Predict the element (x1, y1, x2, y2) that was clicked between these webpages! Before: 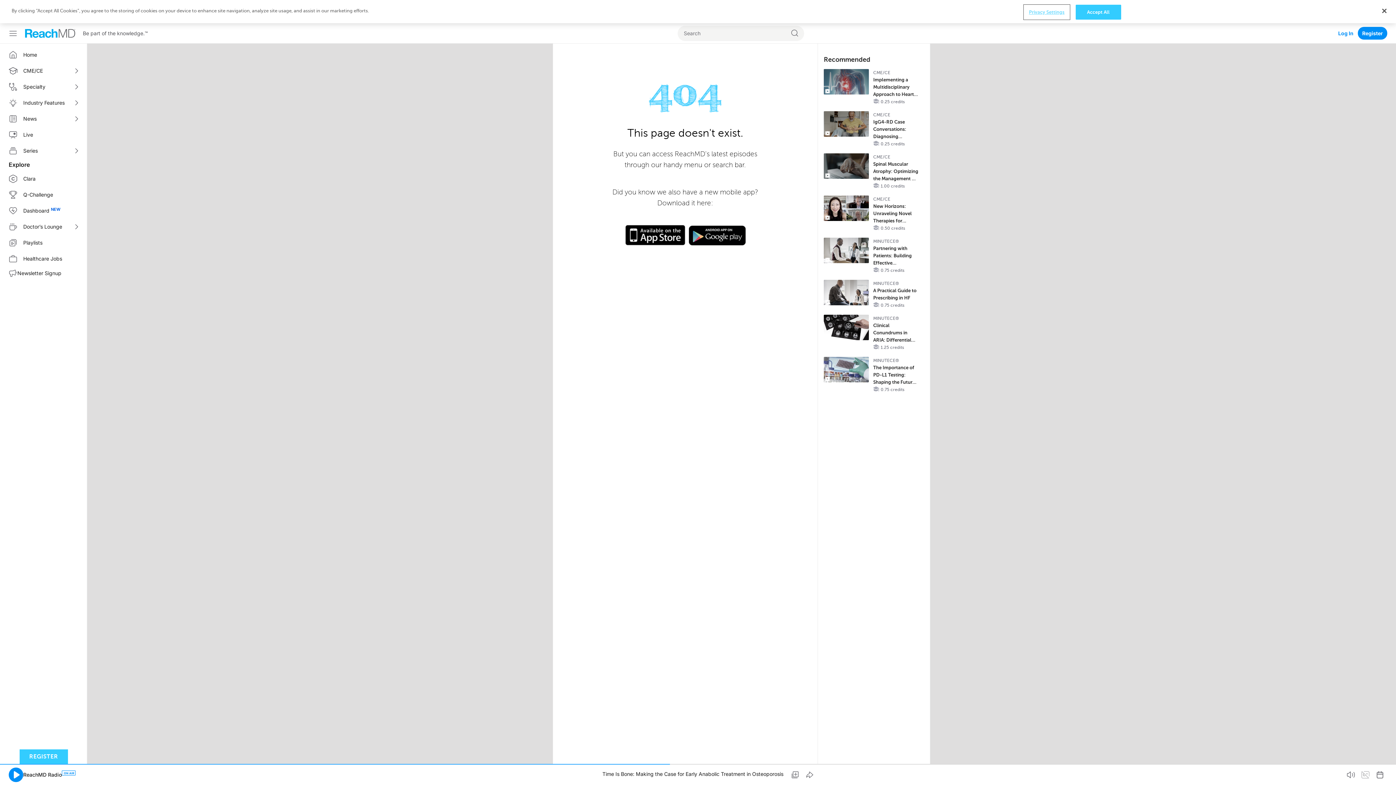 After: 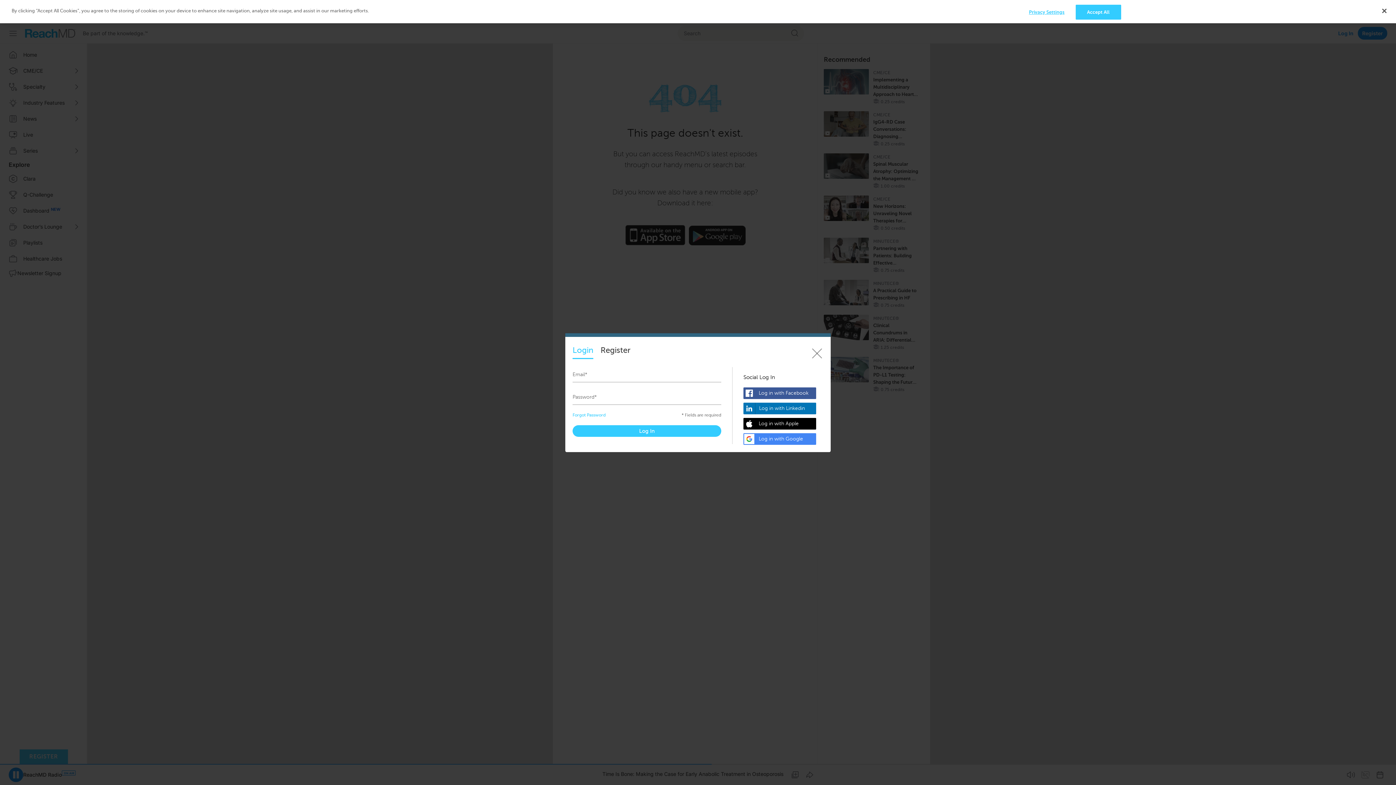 Action: bbox: (1334, 26, 1358, 39) label: Log In